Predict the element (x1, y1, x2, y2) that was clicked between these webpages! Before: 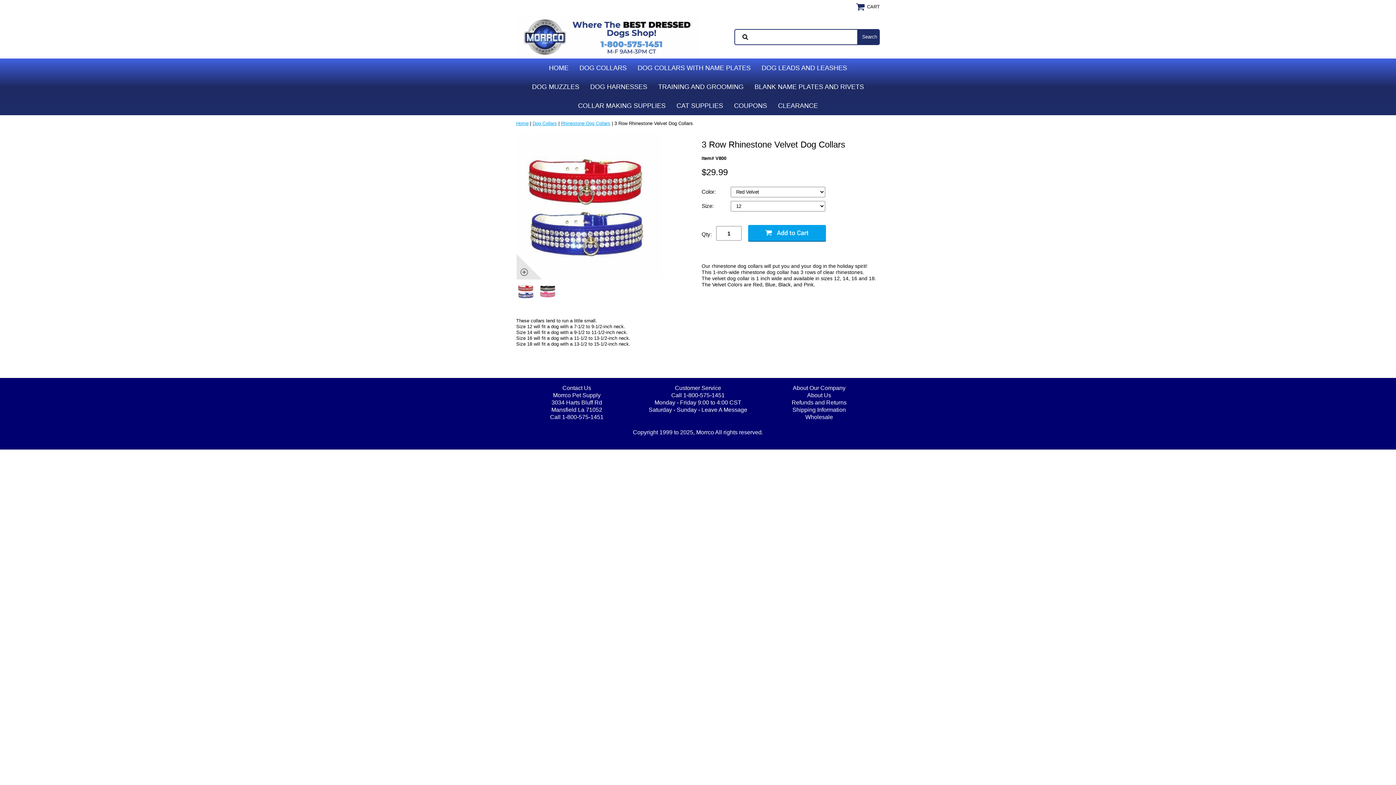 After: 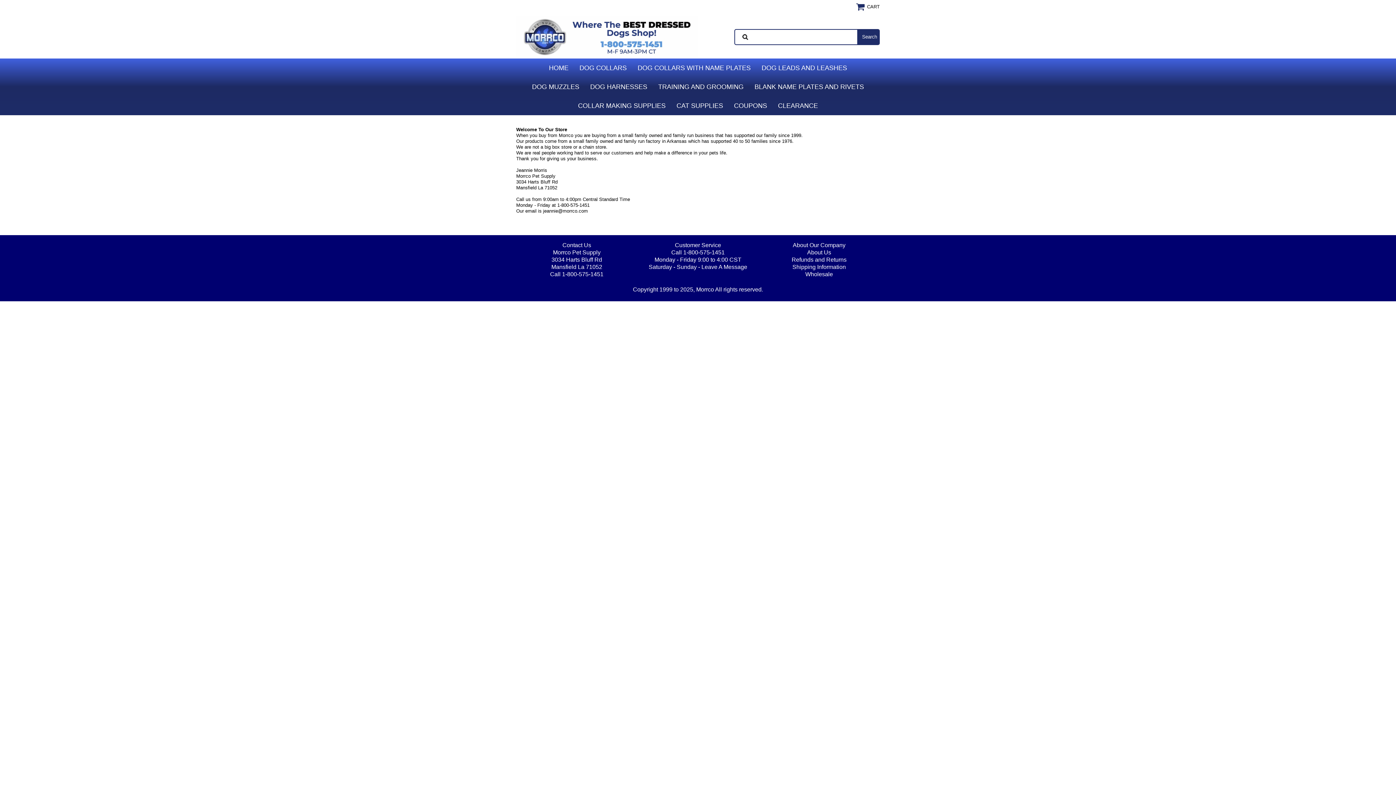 Action: label: About Us bbox: (807, 392, 831, 398)